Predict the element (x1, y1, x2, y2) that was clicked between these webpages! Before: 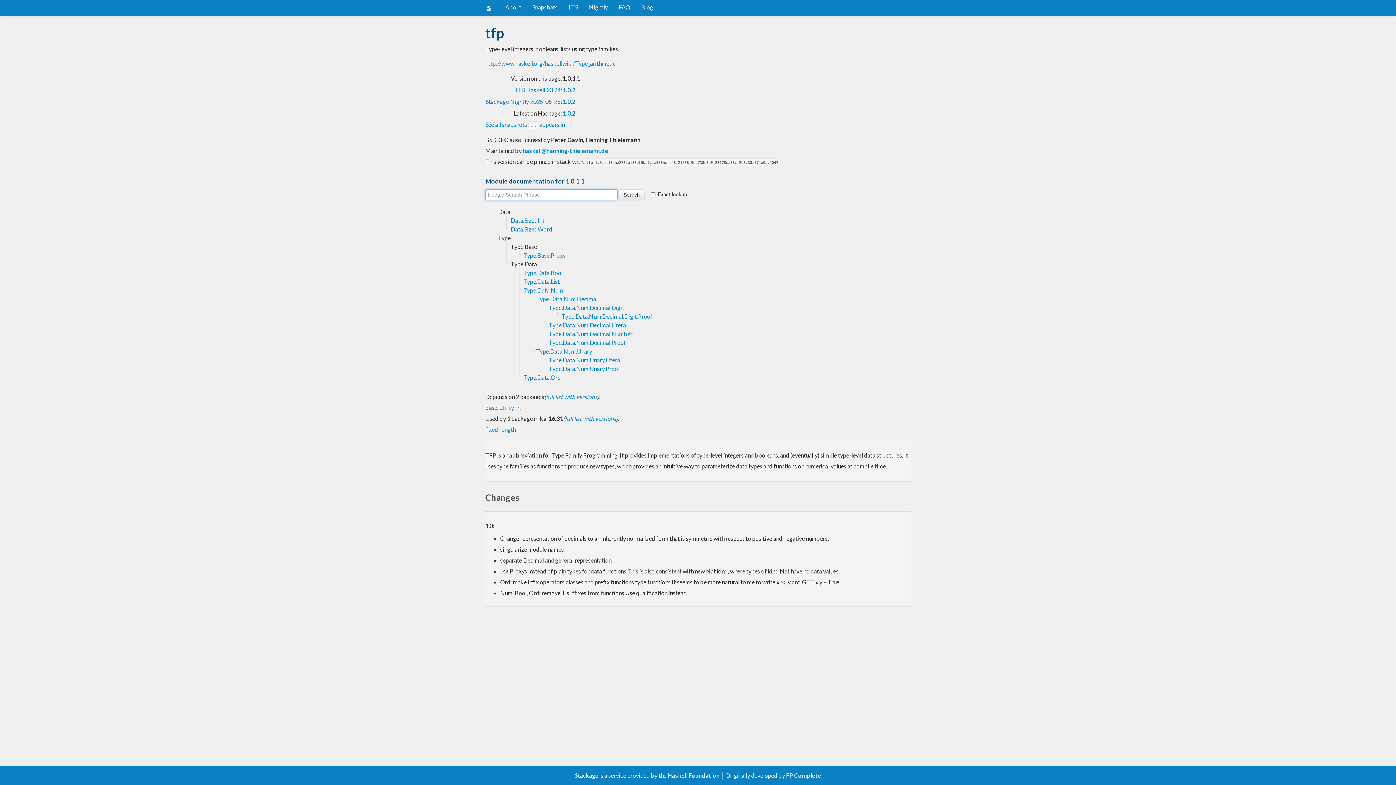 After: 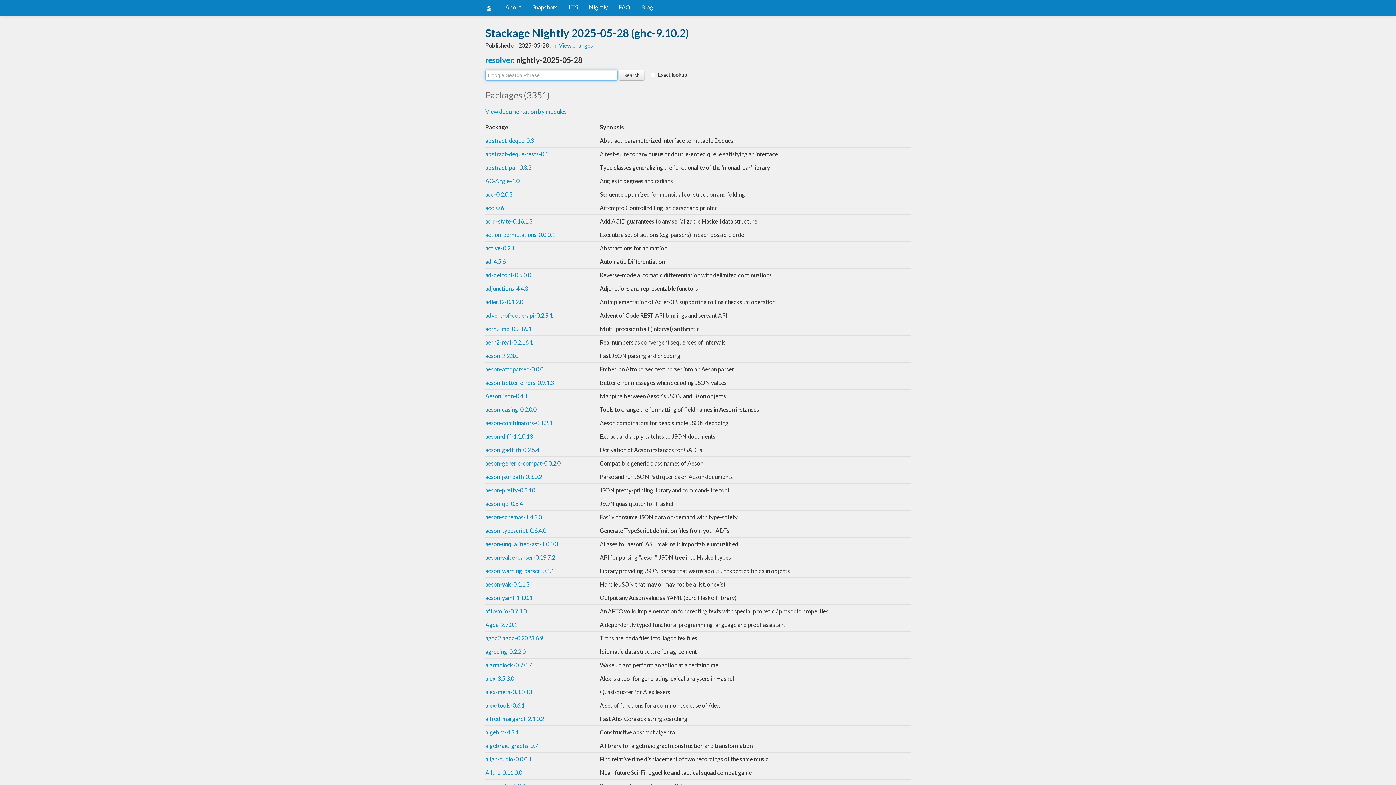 Action: bbox: (583, 0, 613, 14) label: Nightly